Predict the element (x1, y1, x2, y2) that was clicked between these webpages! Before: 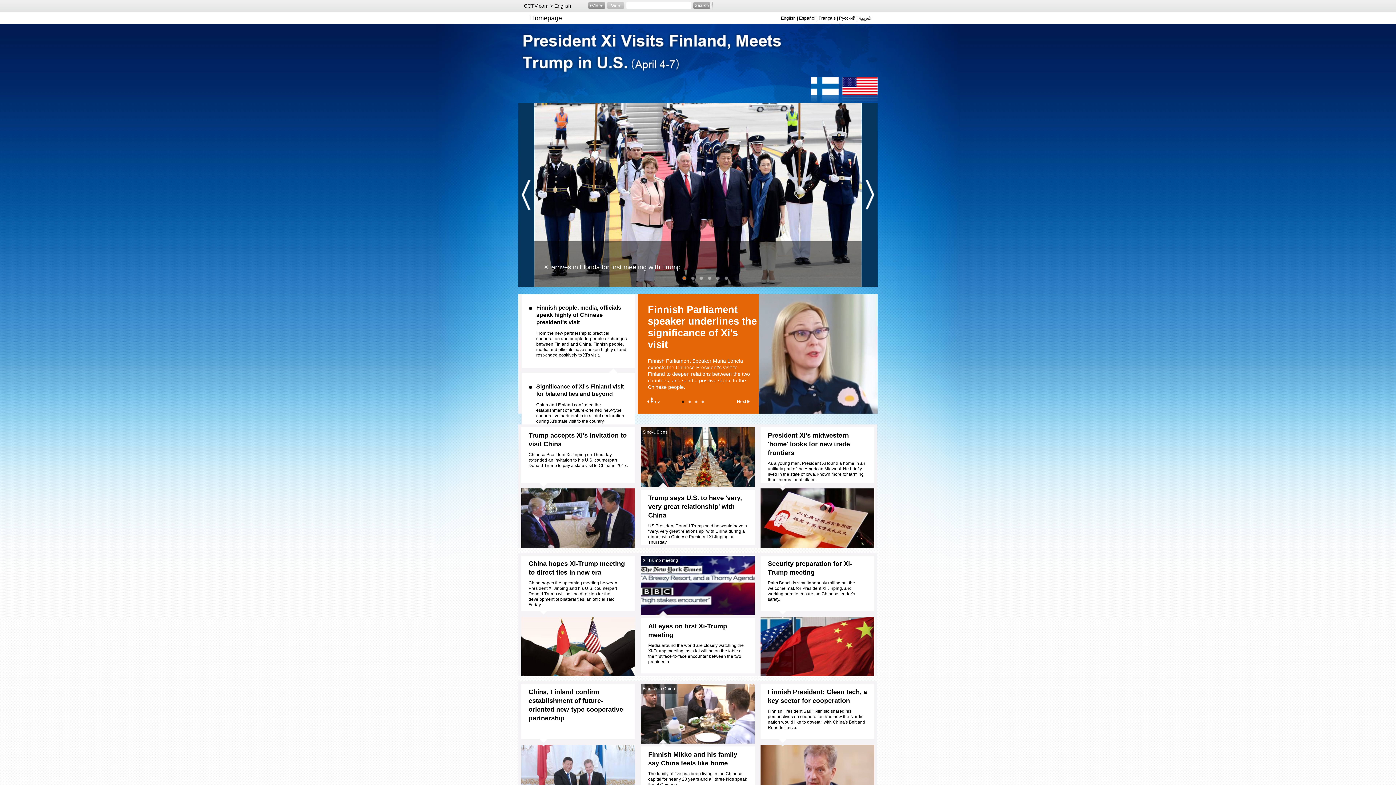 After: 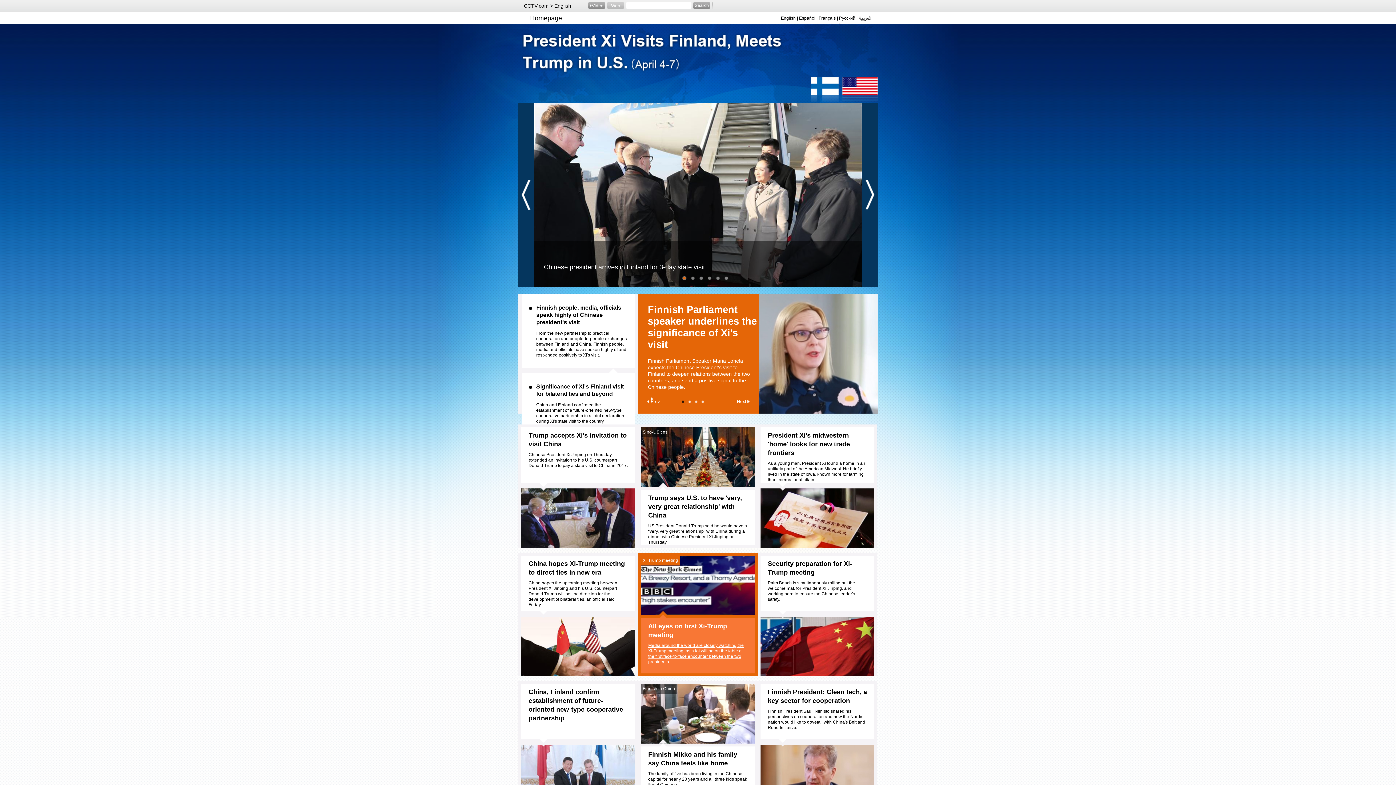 Action: label: Media around the world are closely watching the Xi-Trump meeting, as a lot will be on the table at the first face-to-face encounter between the two presidents. bbox: (648, 643, 744, 664)